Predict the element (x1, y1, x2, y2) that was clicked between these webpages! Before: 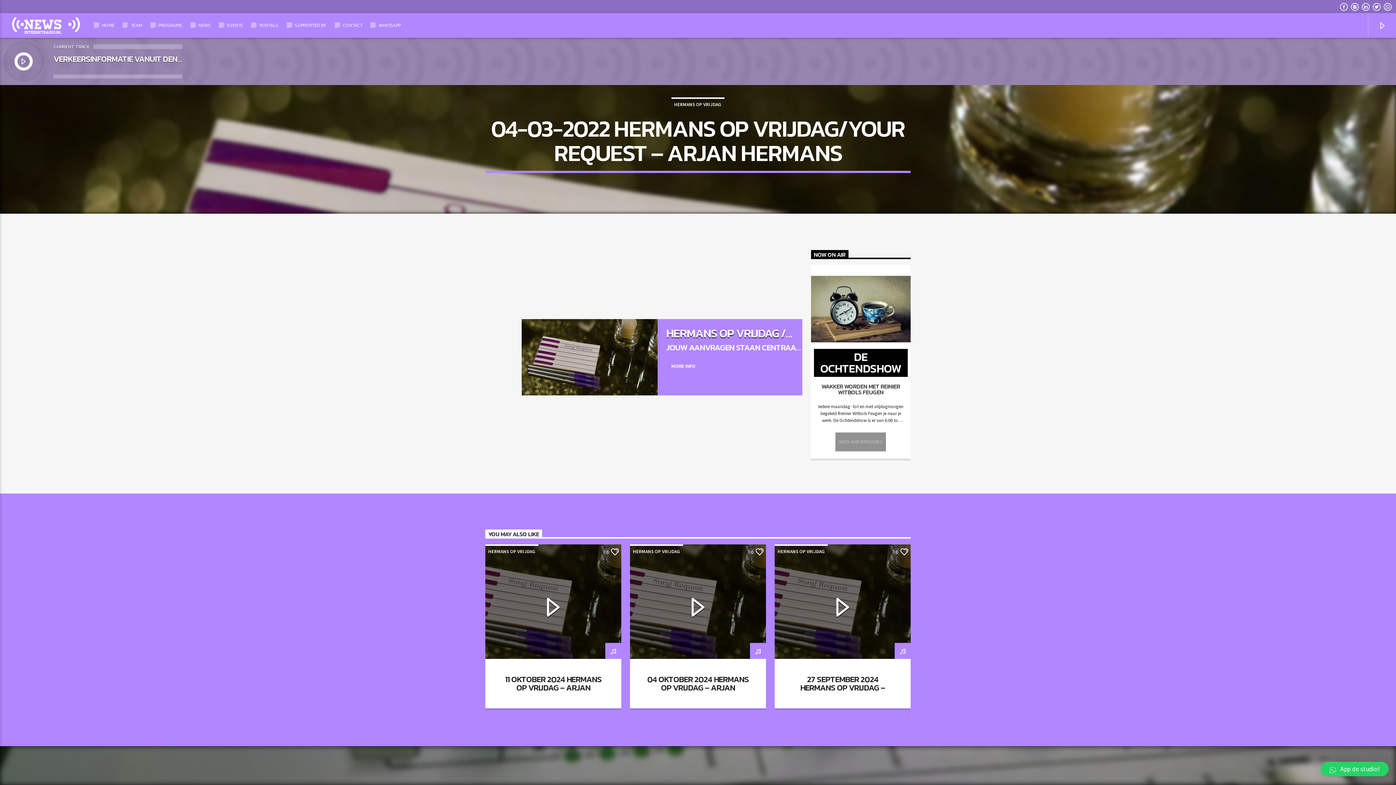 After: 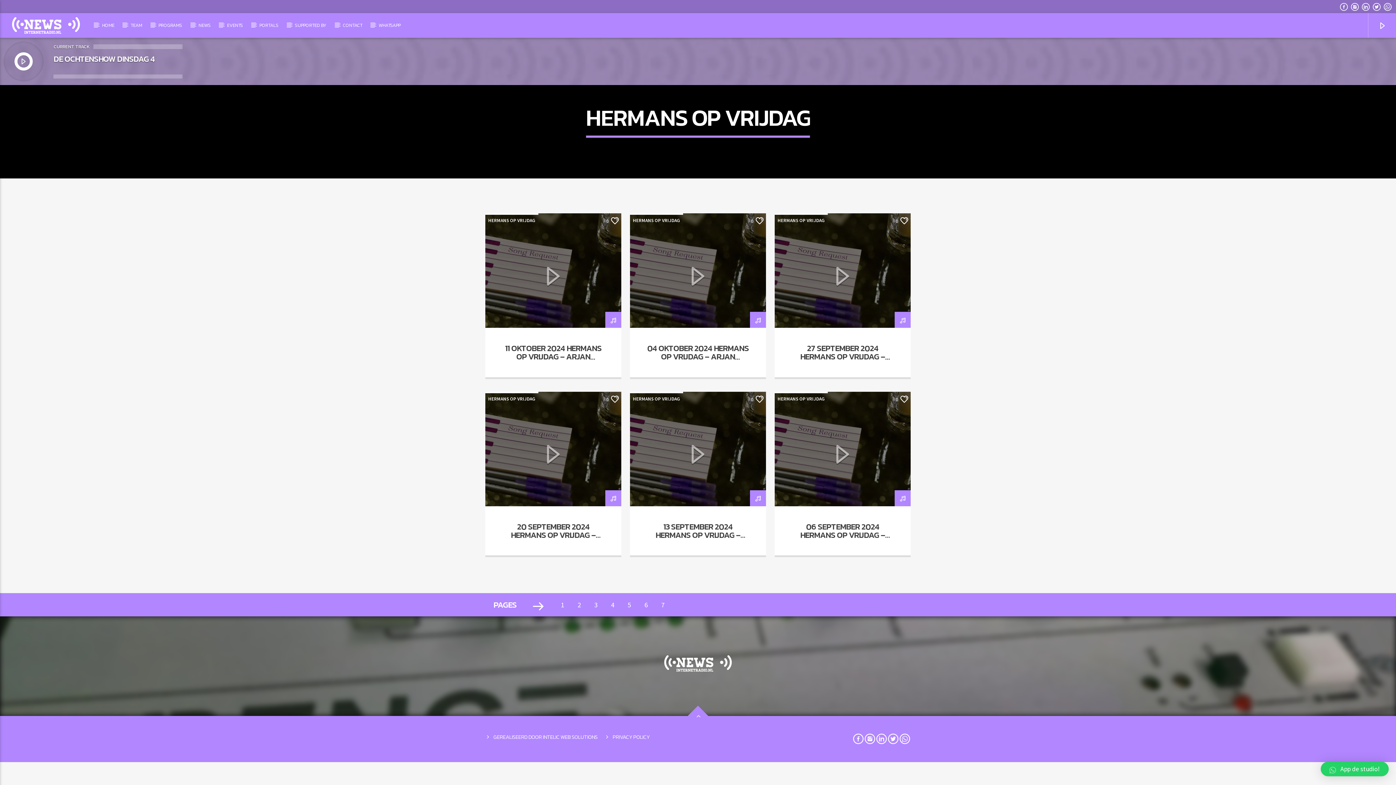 Action: bbox: (774, 544, 828, 557) label: HERMANS OP VRIJDAG